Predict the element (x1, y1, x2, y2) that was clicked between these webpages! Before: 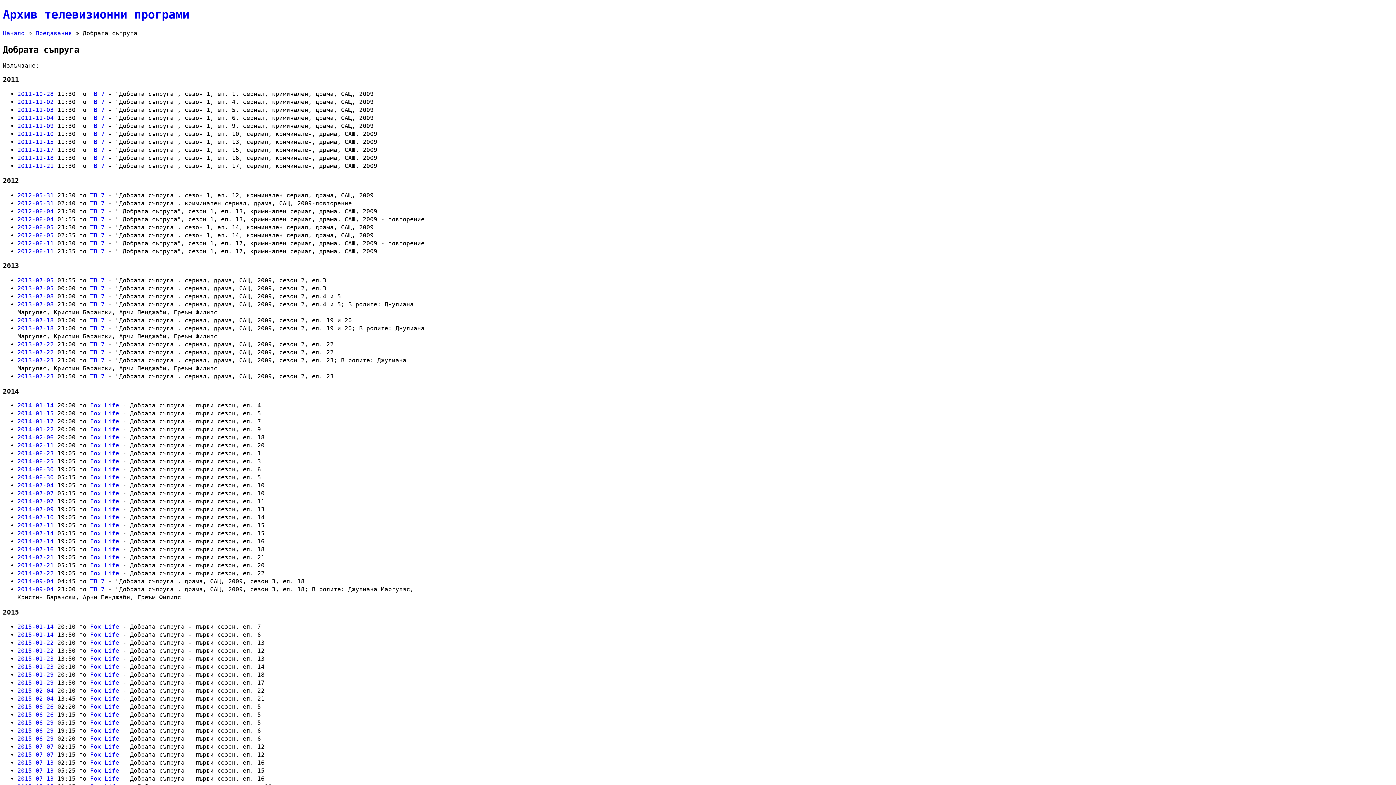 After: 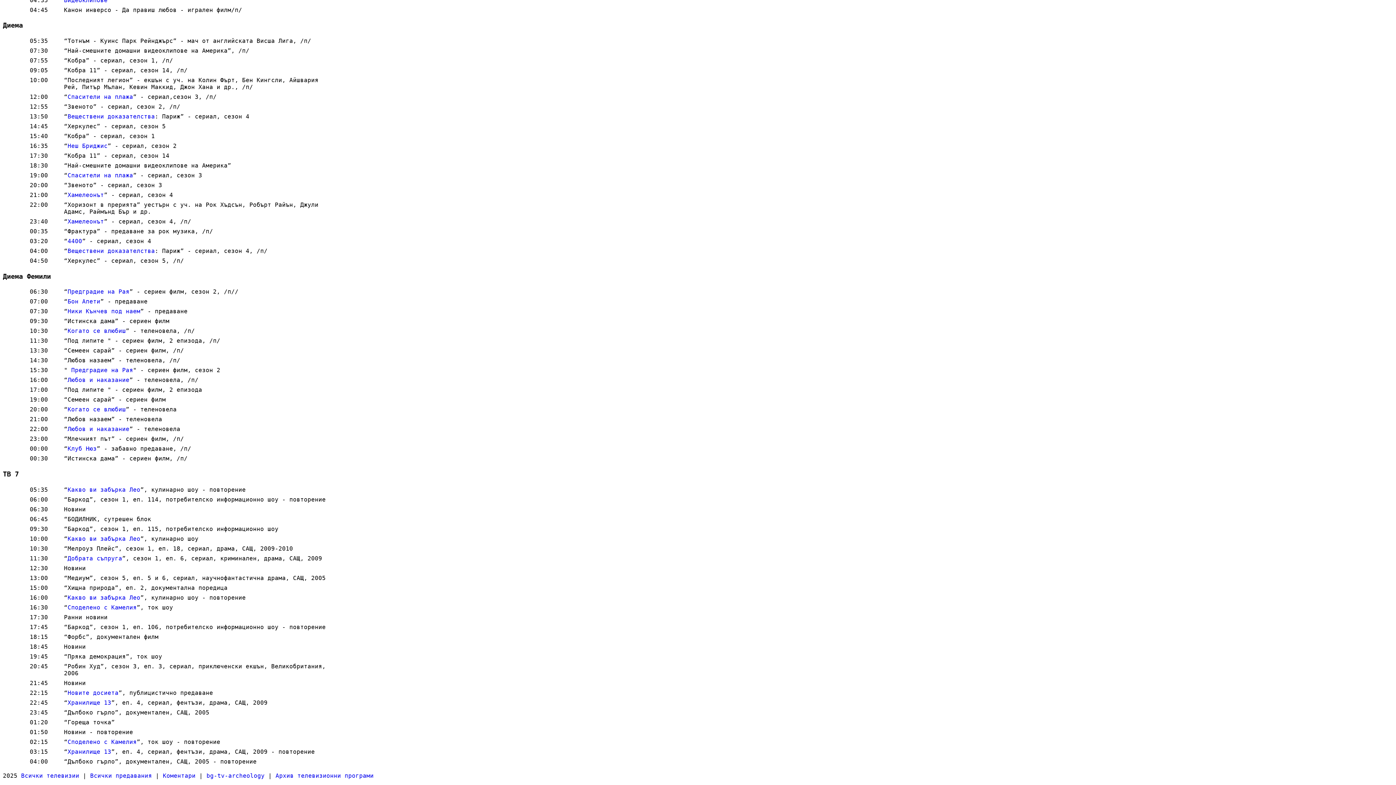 Action: label: 2011-11-04 bbox: (17, 114, 53, 121)